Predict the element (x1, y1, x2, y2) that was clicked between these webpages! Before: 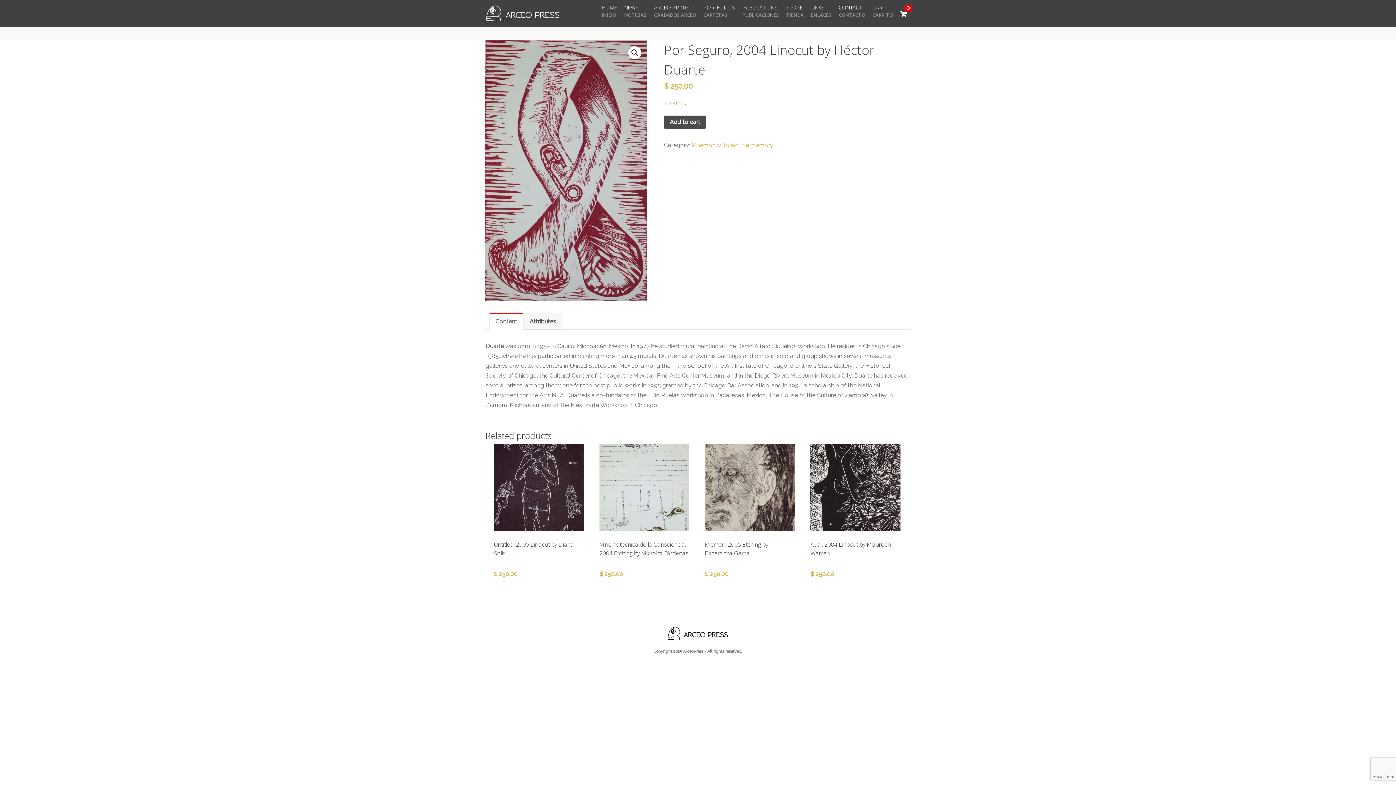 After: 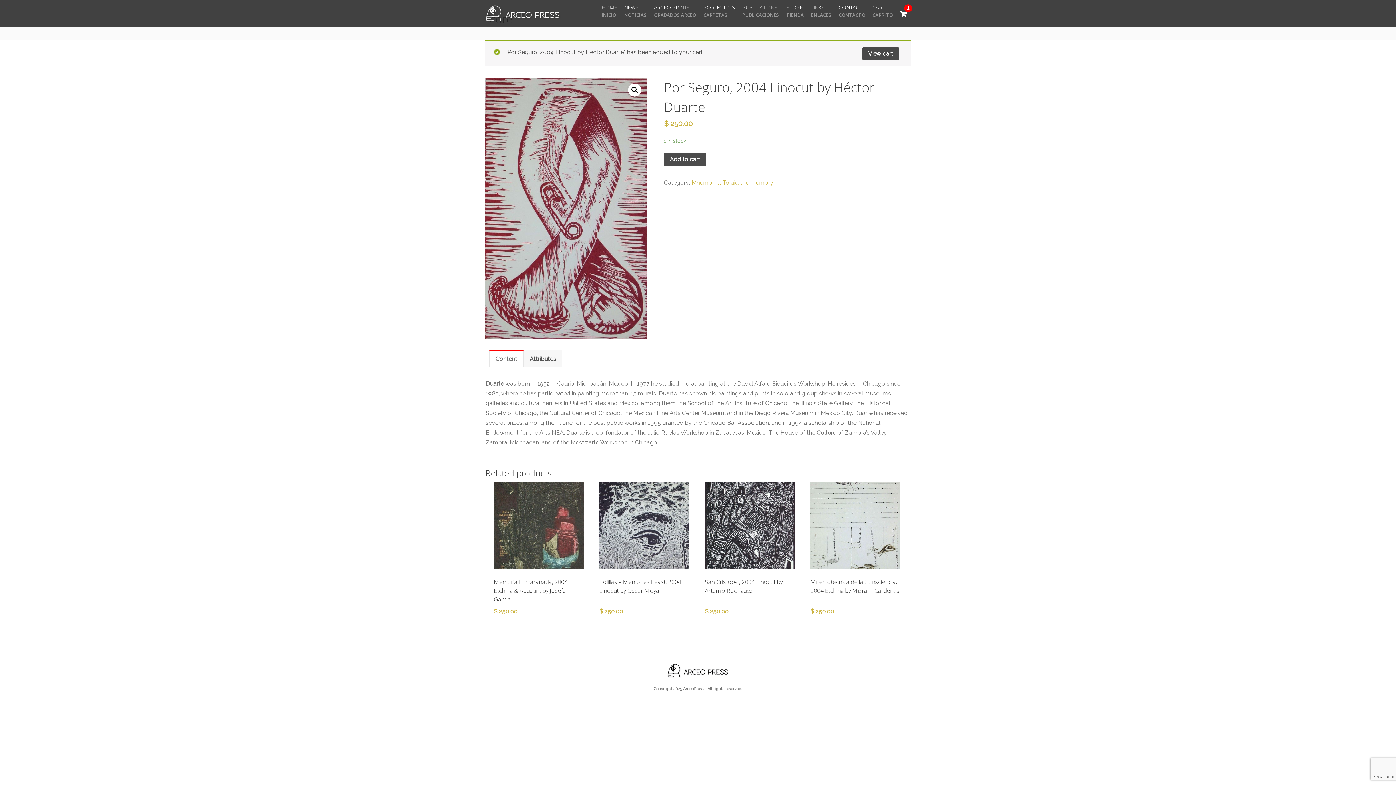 Action: label: Add to cart bbox: (664, 115, 706, 128)